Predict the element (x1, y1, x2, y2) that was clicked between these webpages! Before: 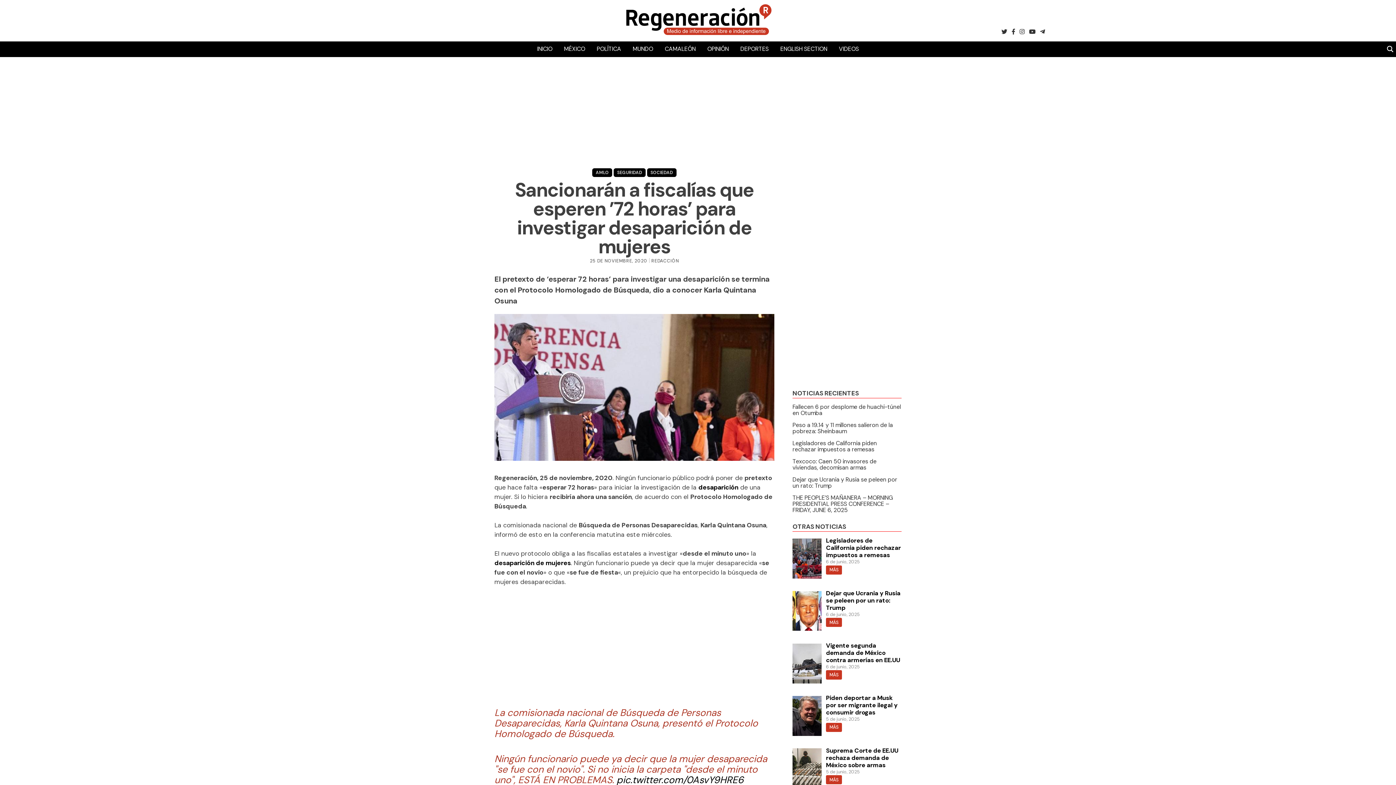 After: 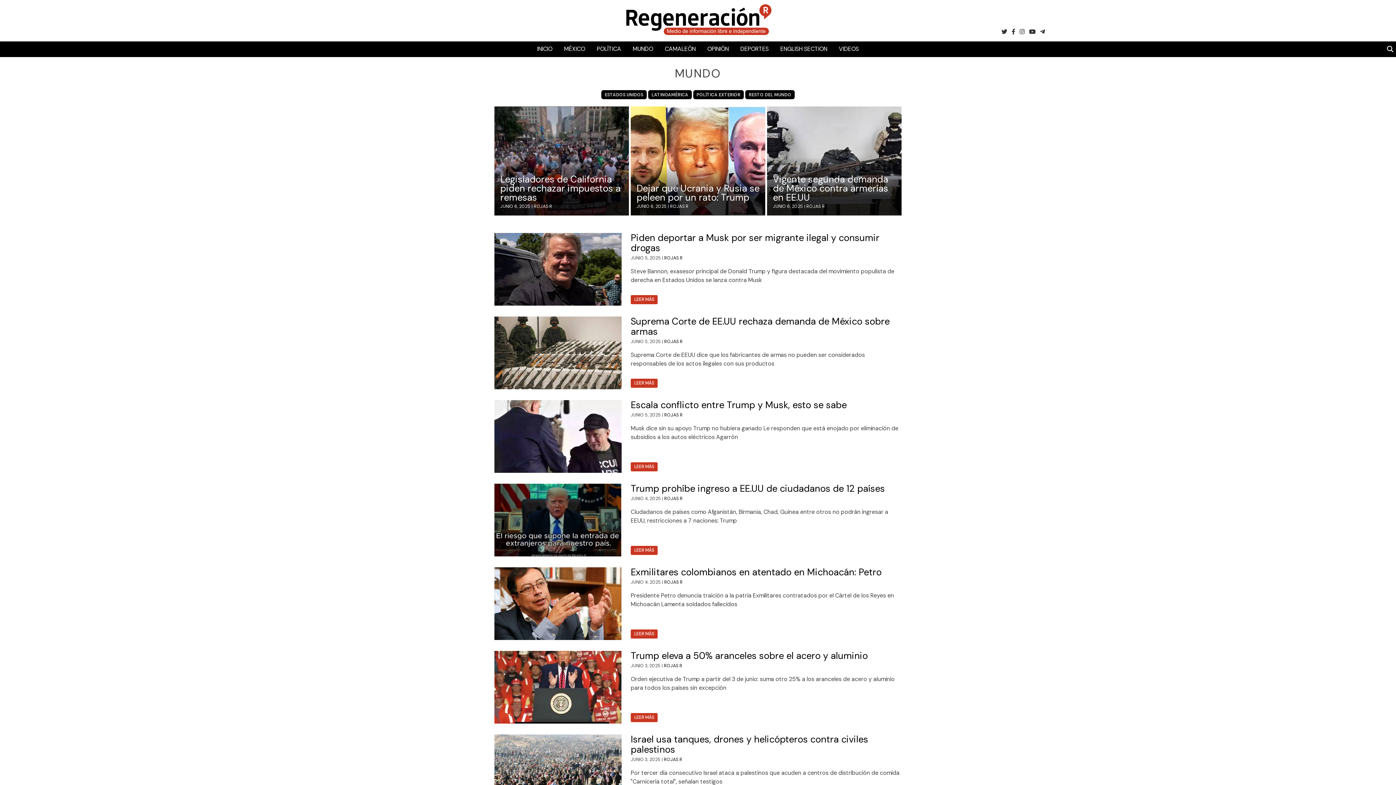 Action: bbox: (627, 41, 659, 57) label: MUNDO